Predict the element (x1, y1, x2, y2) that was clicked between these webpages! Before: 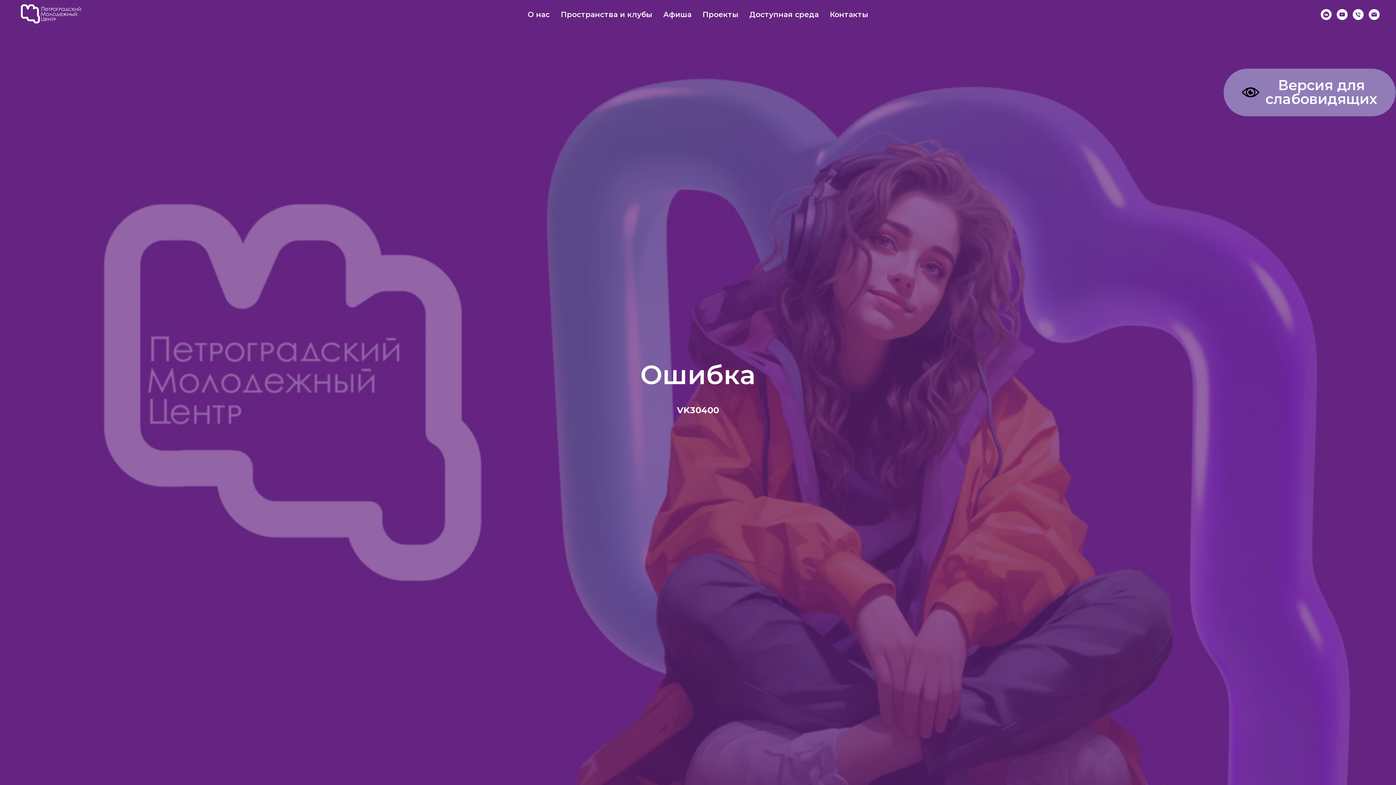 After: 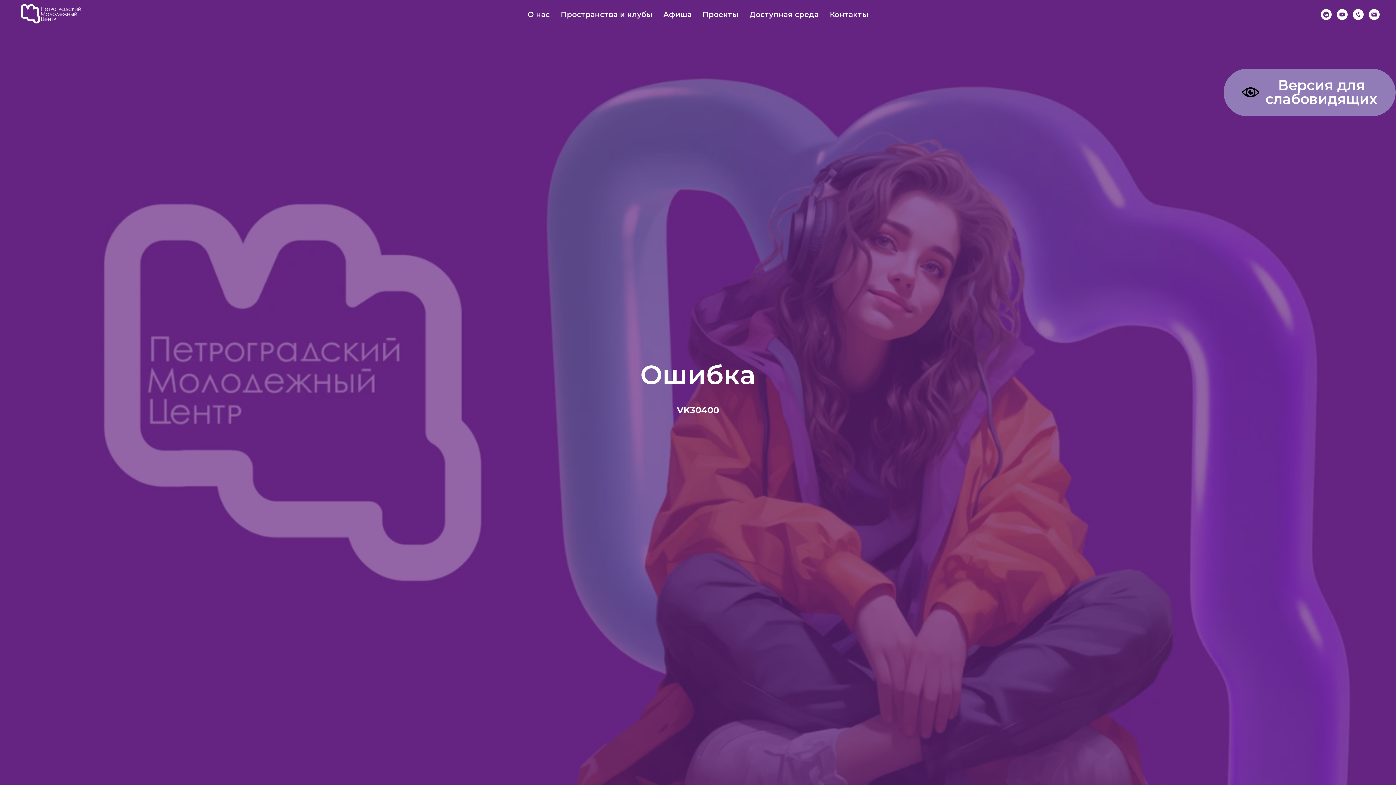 Action: bbox: (1369, 9, 1380, 20) label: pmc-petrograd